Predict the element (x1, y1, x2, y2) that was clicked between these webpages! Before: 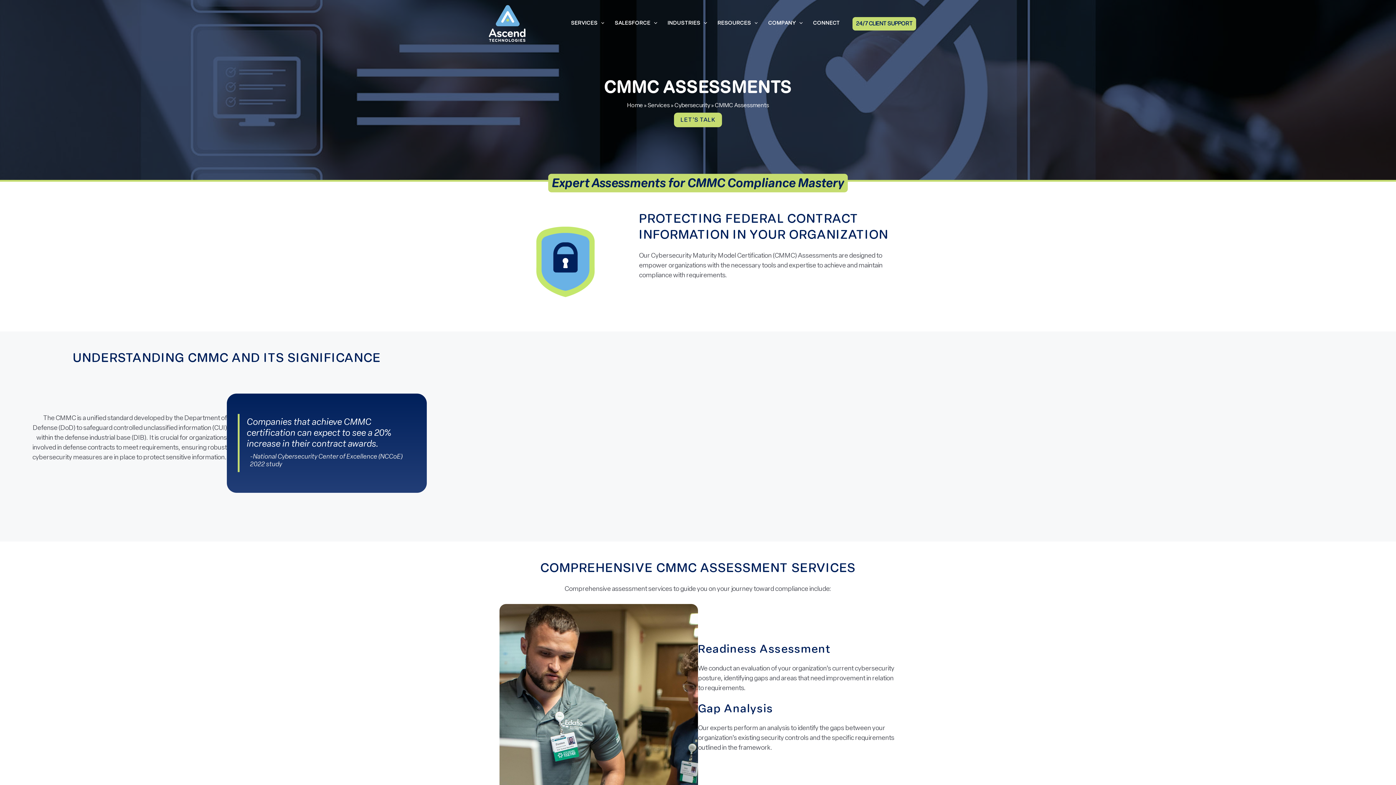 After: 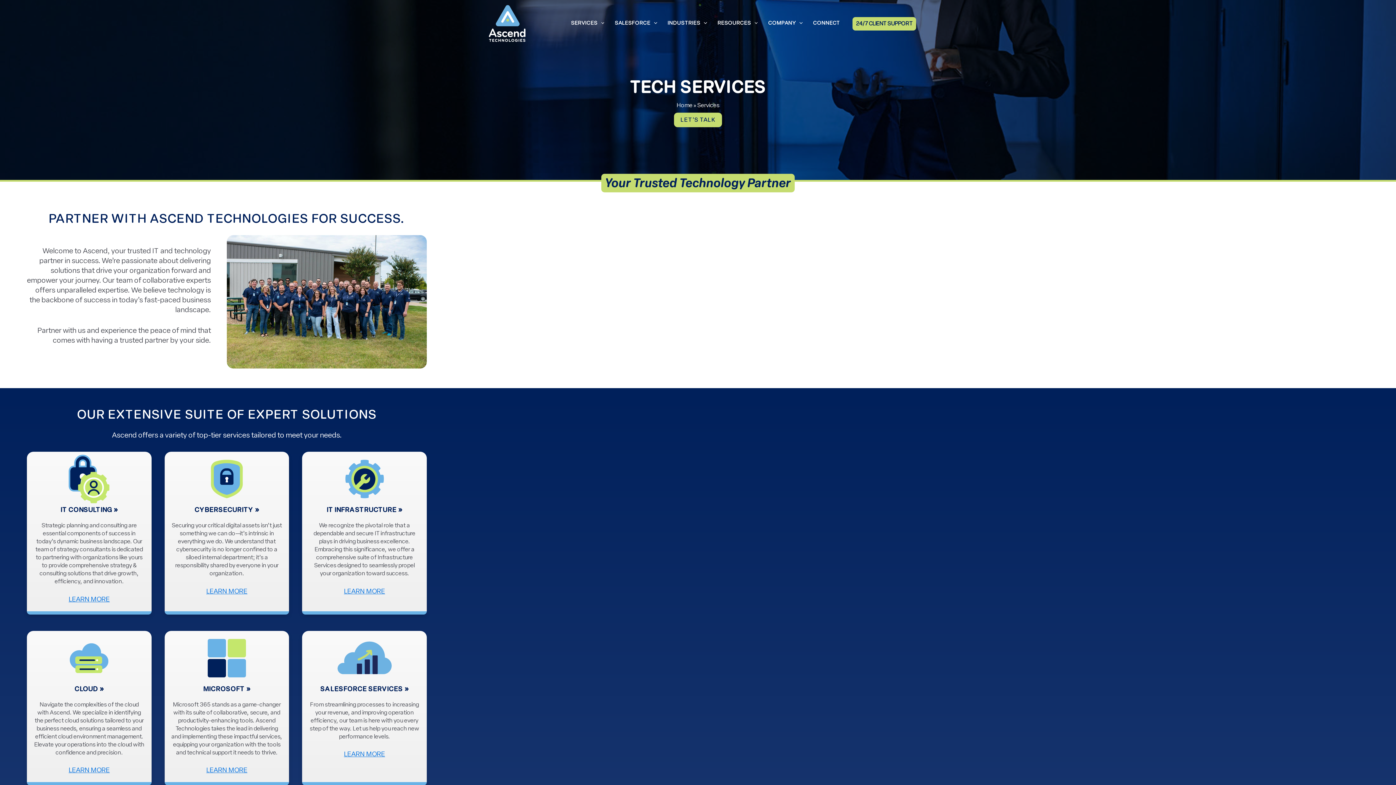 Action: label: SERVICES bbox: (565, 9, 609, 38)